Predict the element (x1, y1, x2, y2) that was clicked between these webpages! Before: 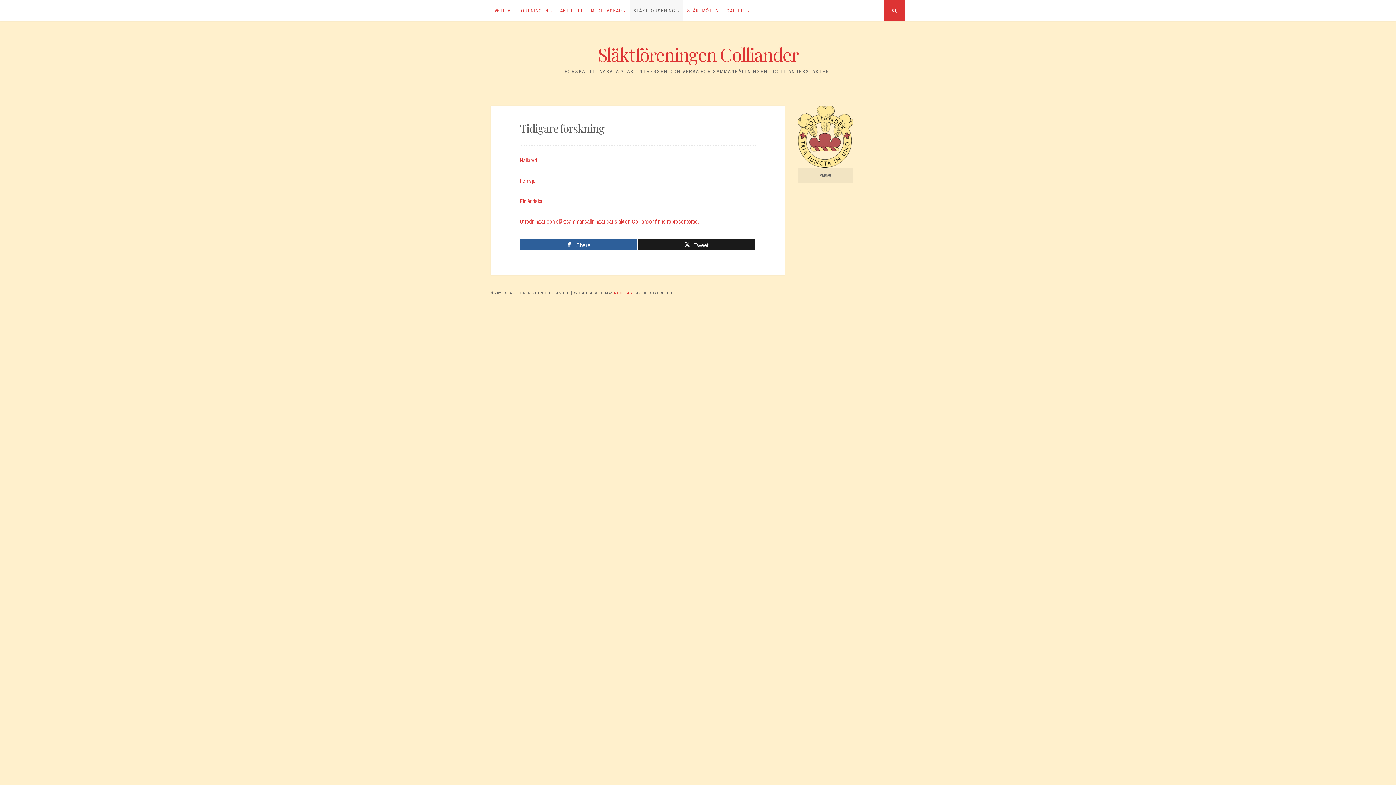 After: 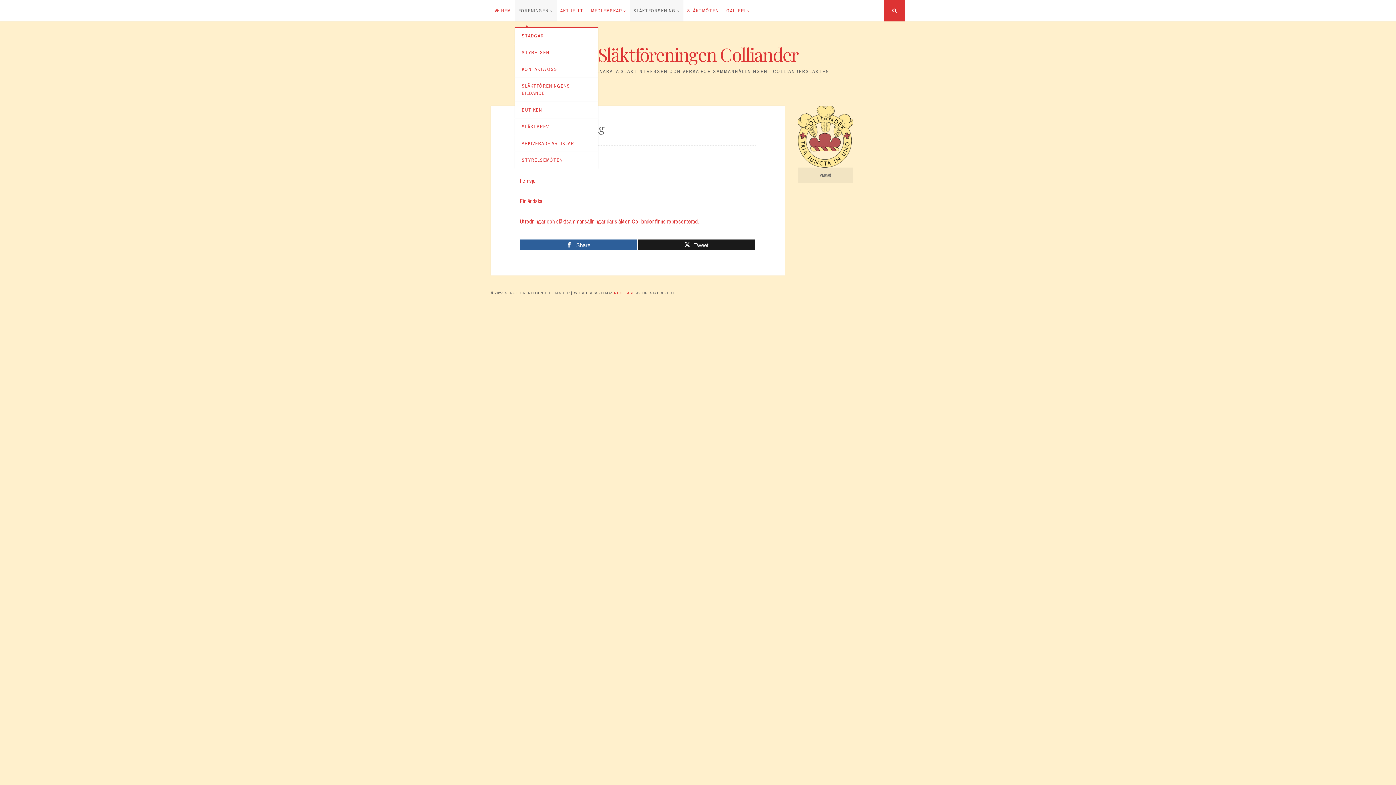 Action: bbox: (514, 0, 556, 21) label: FÖRENINGEN